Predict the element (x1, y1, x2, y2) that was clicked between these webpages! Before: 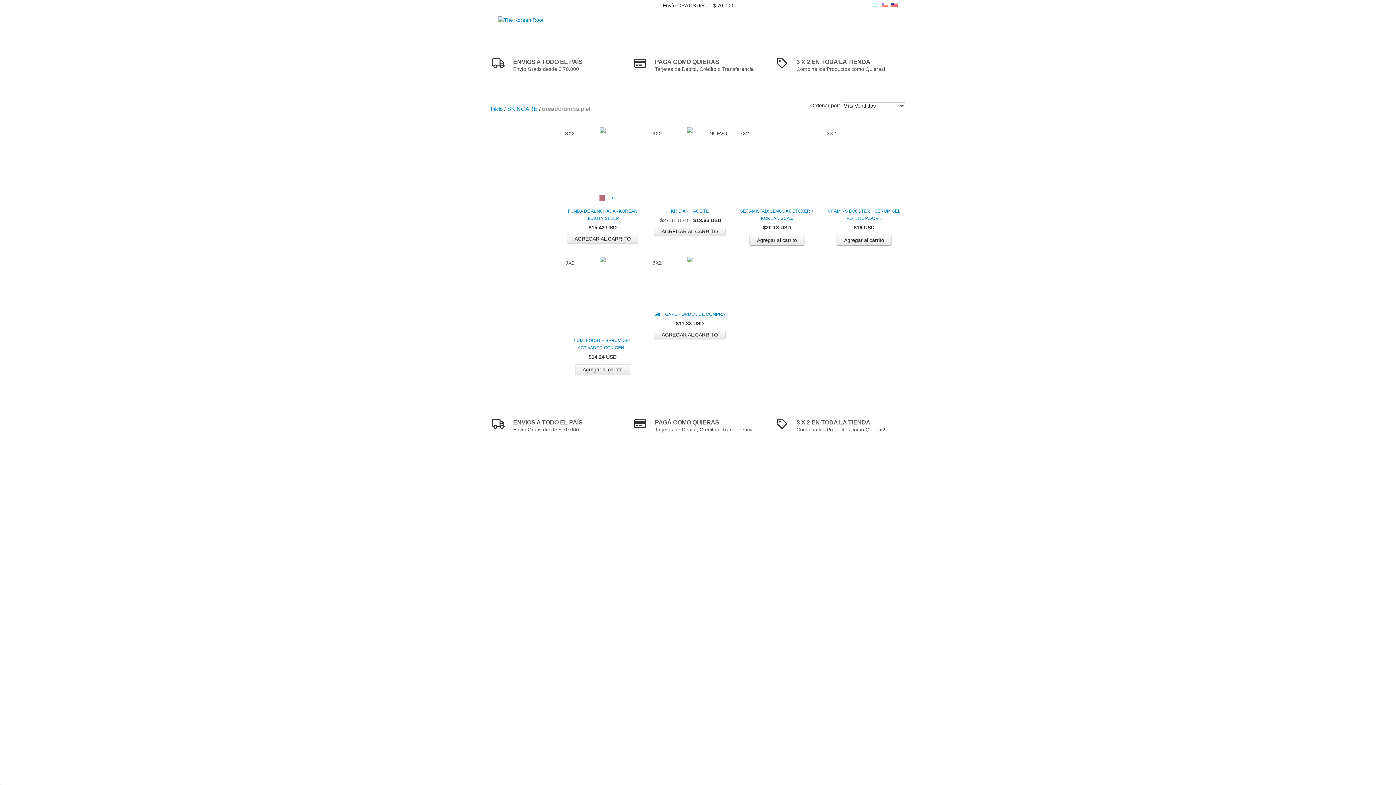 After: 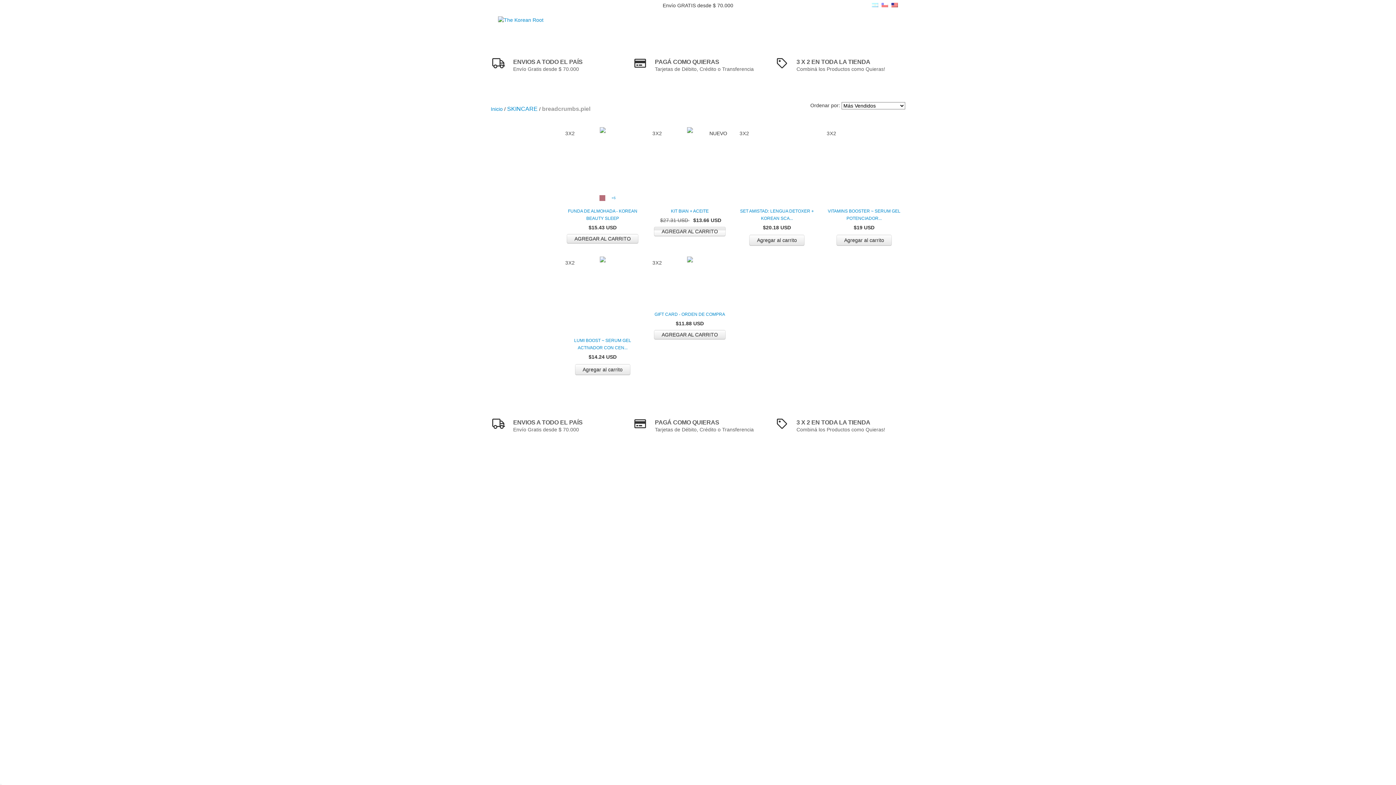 Action: label: Compra rápida de KIT BIAN + ACEITE bbox: (654, 226, 725, 236)